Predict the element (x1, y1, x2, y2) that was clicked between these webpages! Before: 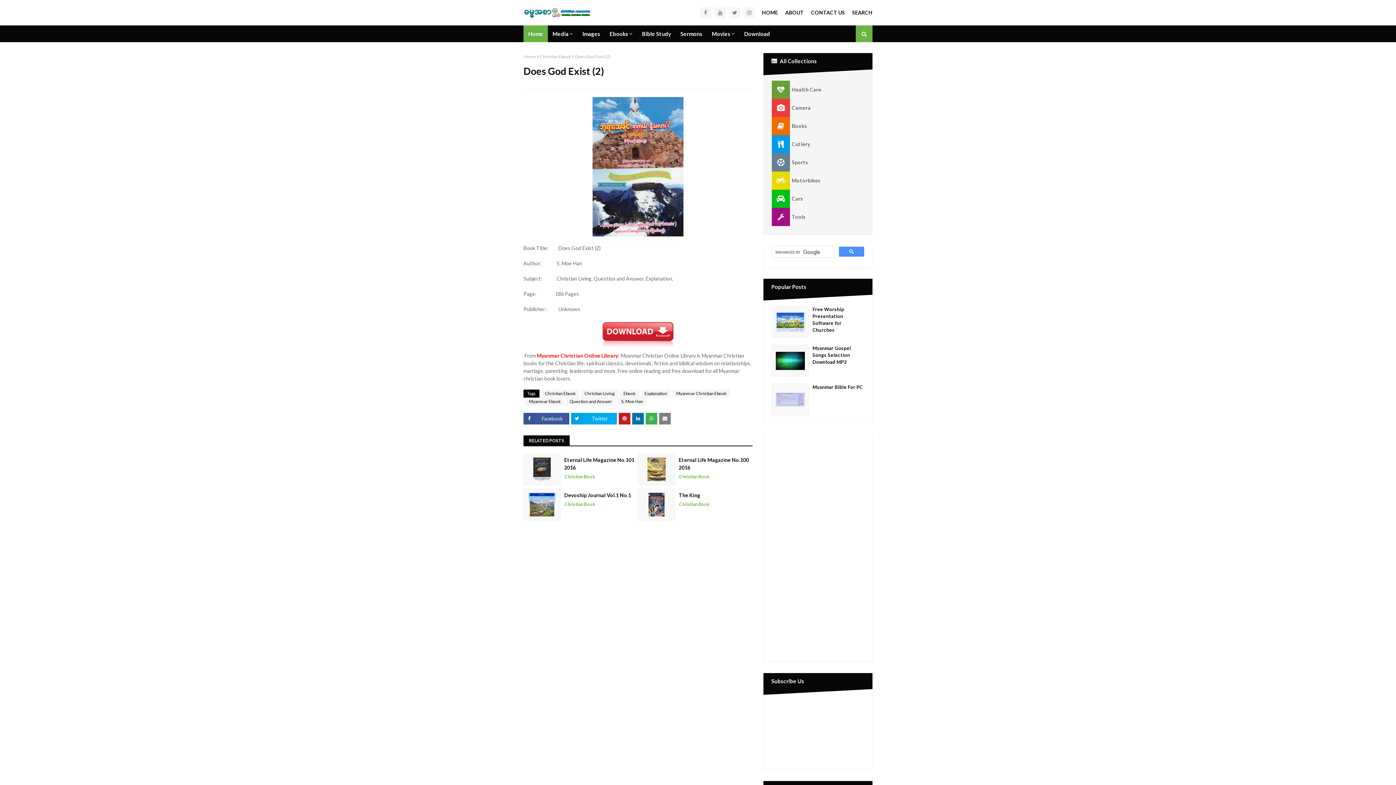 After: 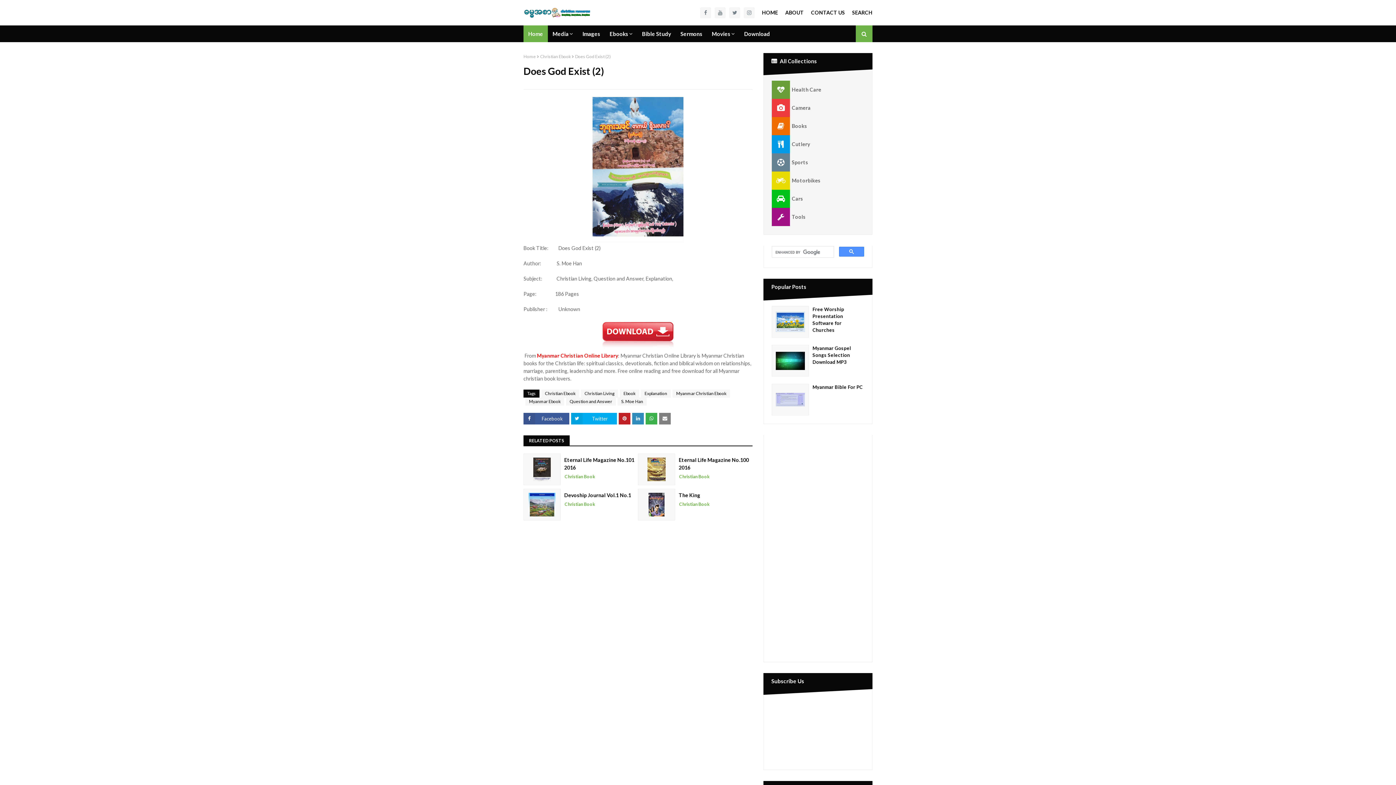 Action: bbox: (632, 413, 644, 424)